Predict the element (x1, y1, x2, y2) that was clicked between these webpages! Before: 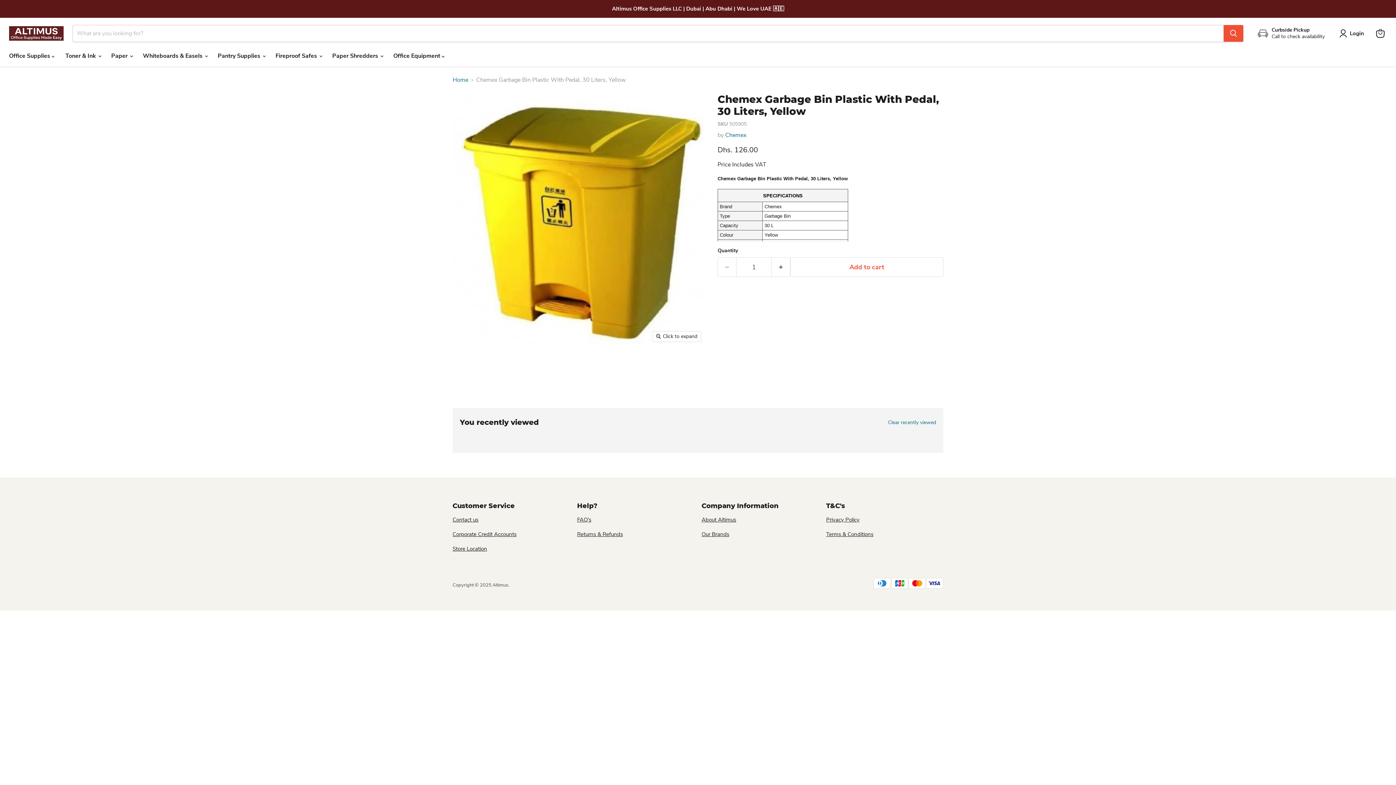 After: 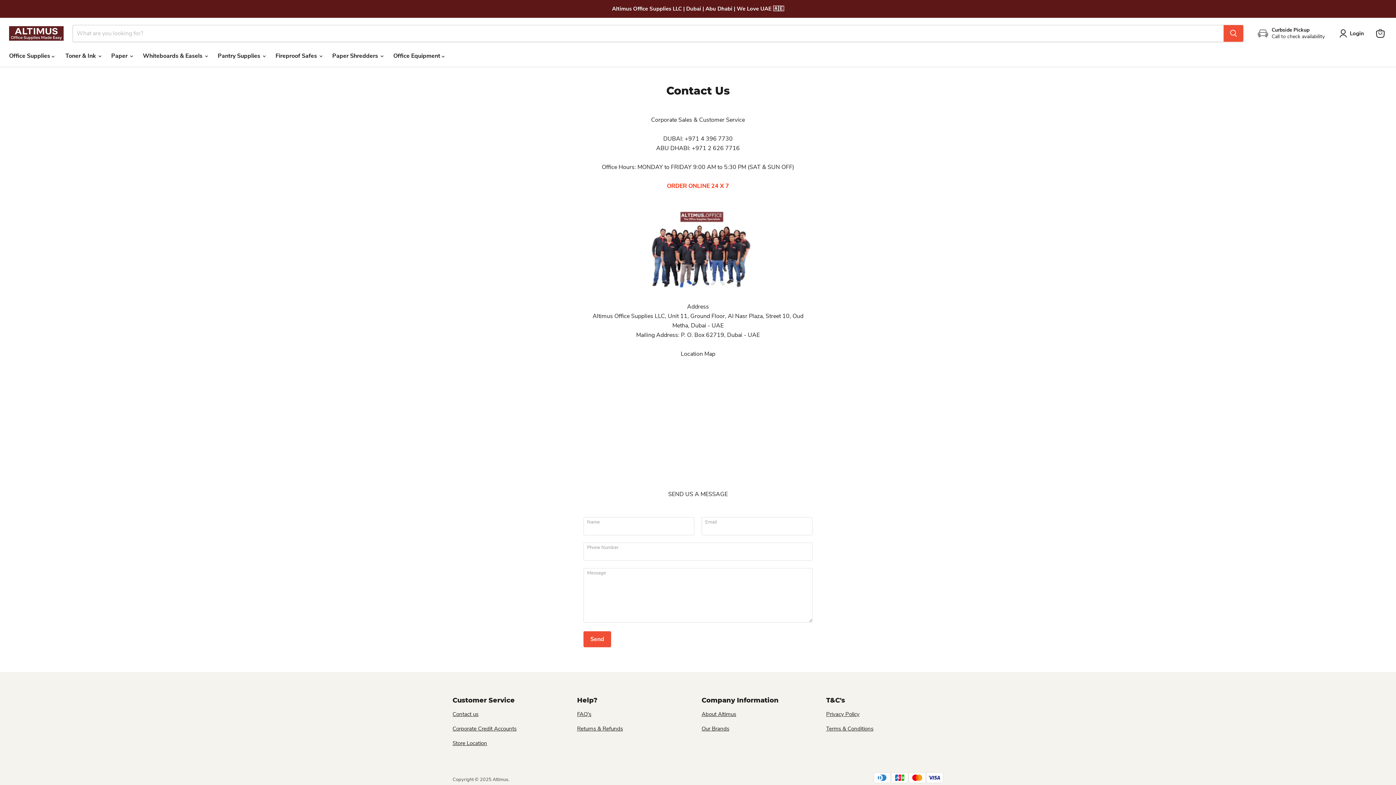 Action: bbox: (452, 516, 478, 523) label: Contact us